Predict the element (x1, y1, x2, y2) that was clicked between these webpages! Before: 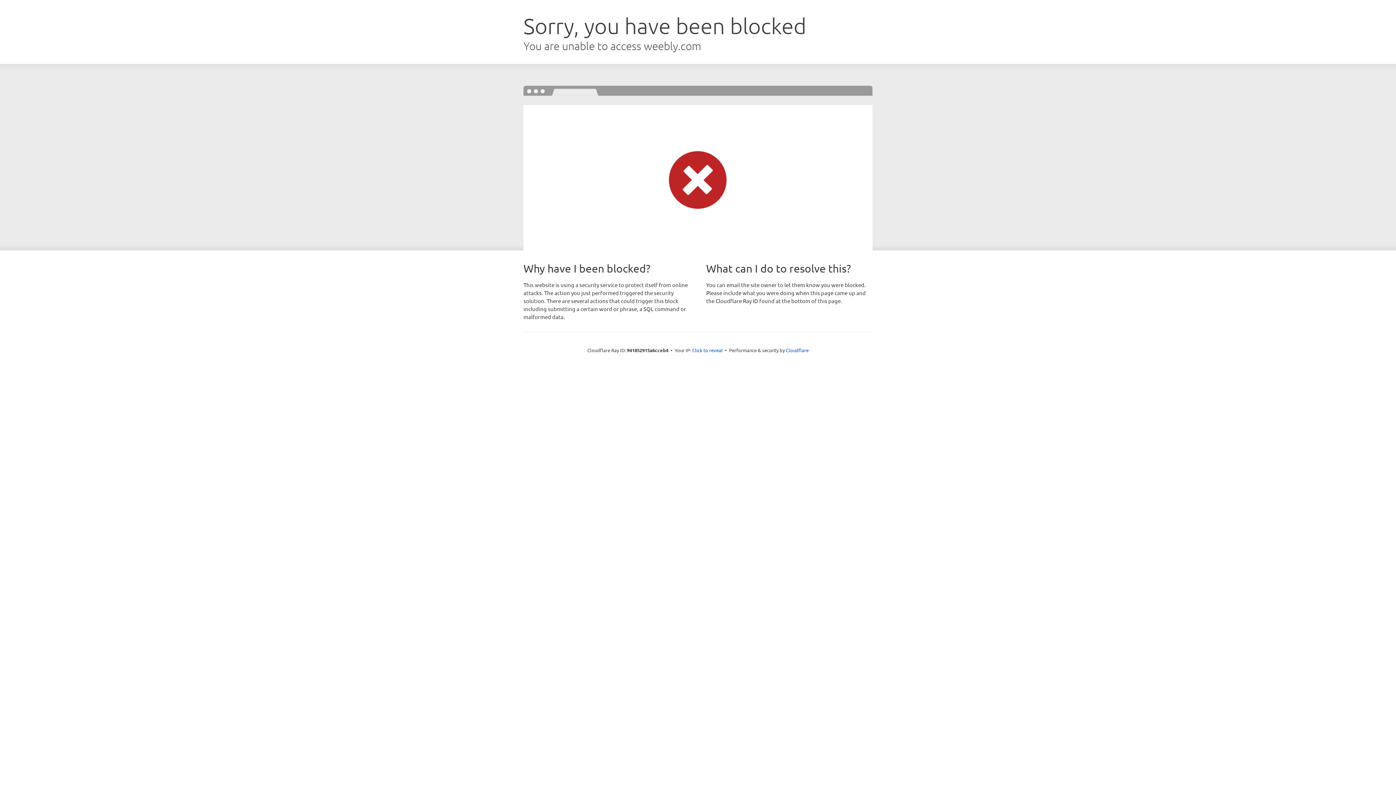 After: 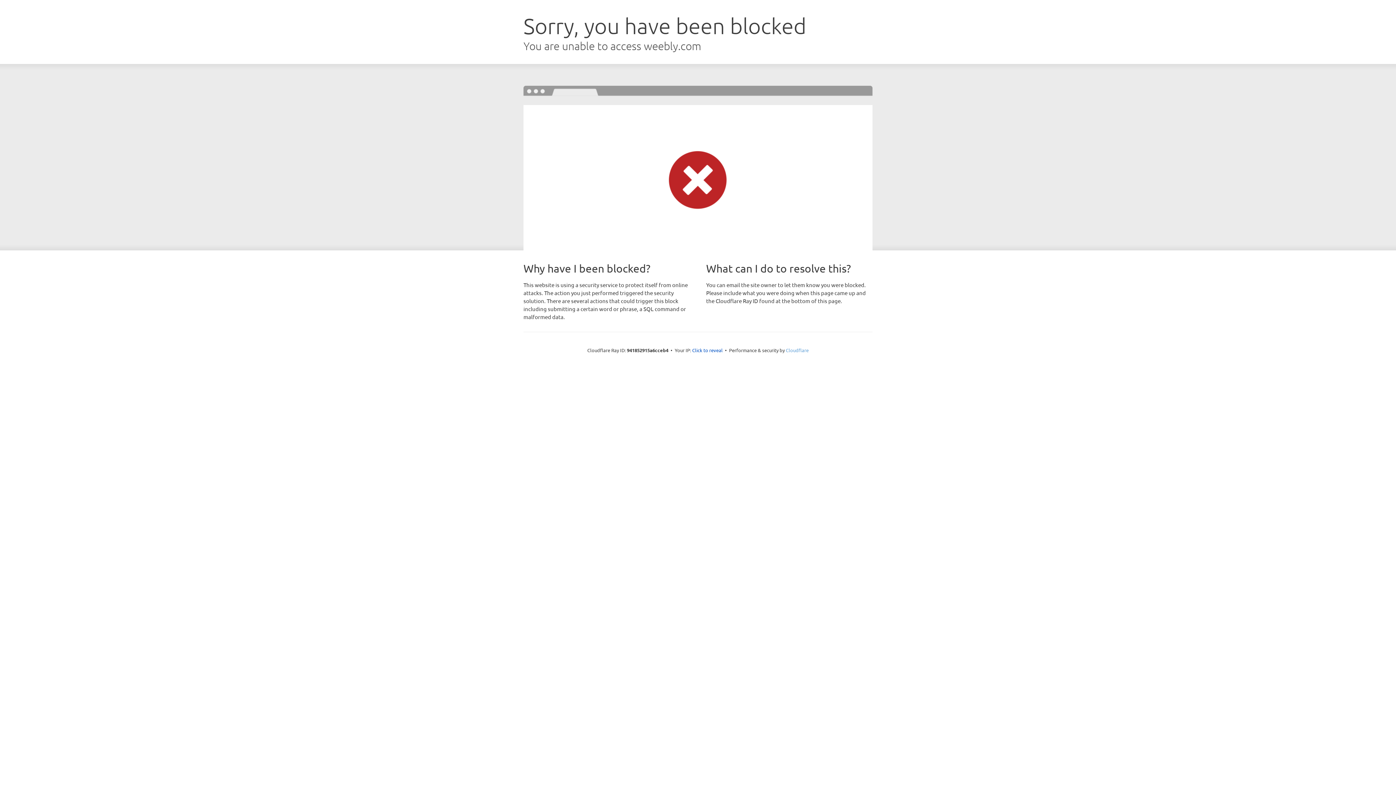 Action: label: Cloudflare bbox: (786, 347, 808, 353)